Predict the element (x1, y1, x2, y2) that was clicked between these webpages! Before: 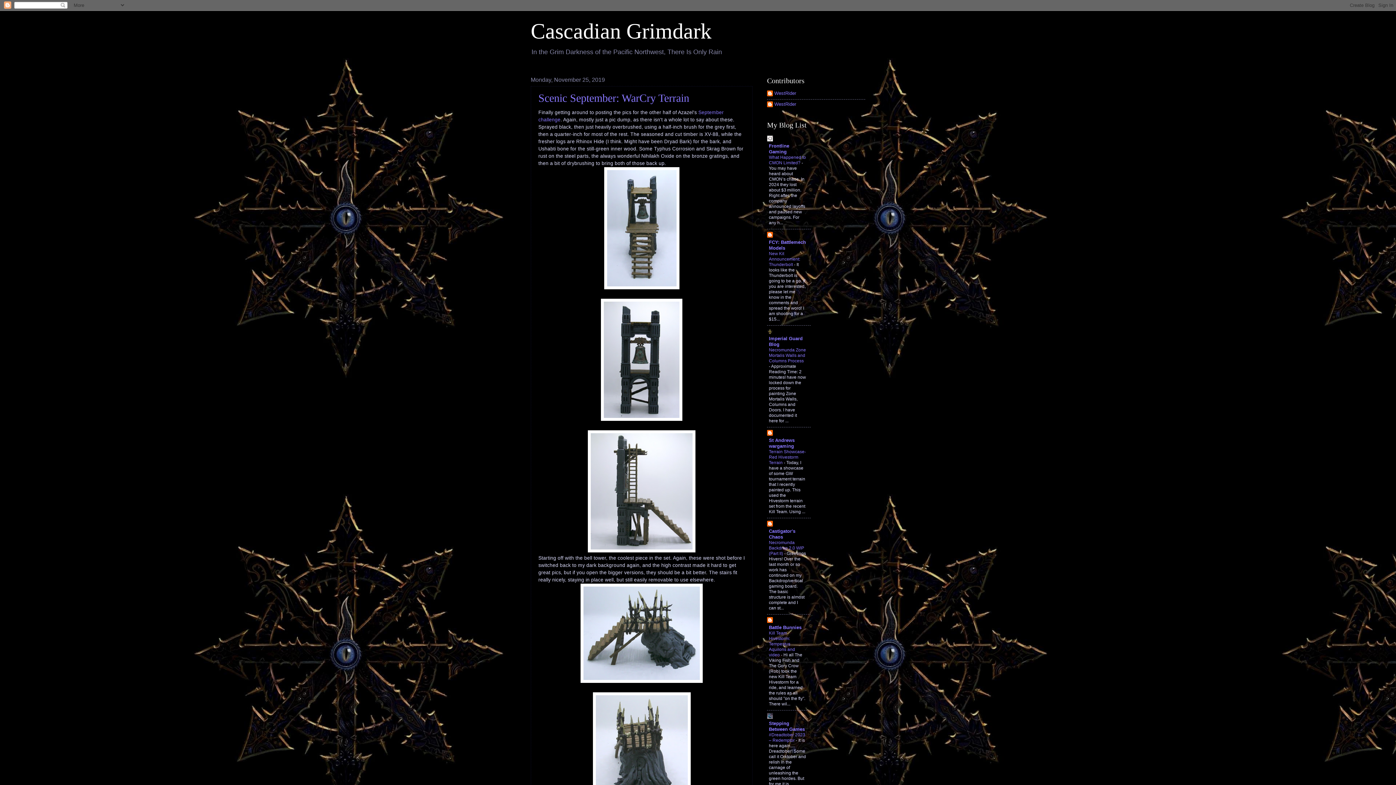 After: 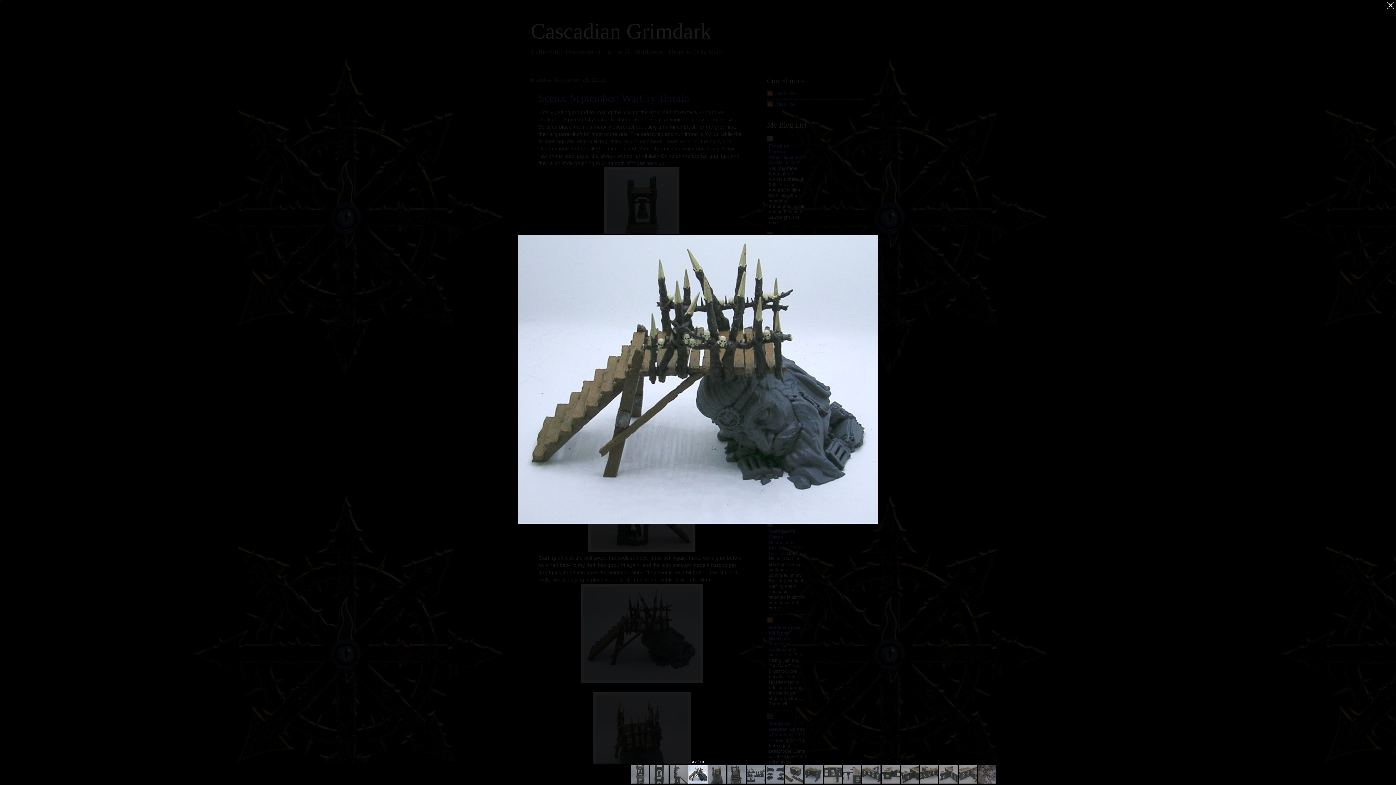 Action: bbox: (580, 678, 702, 684)